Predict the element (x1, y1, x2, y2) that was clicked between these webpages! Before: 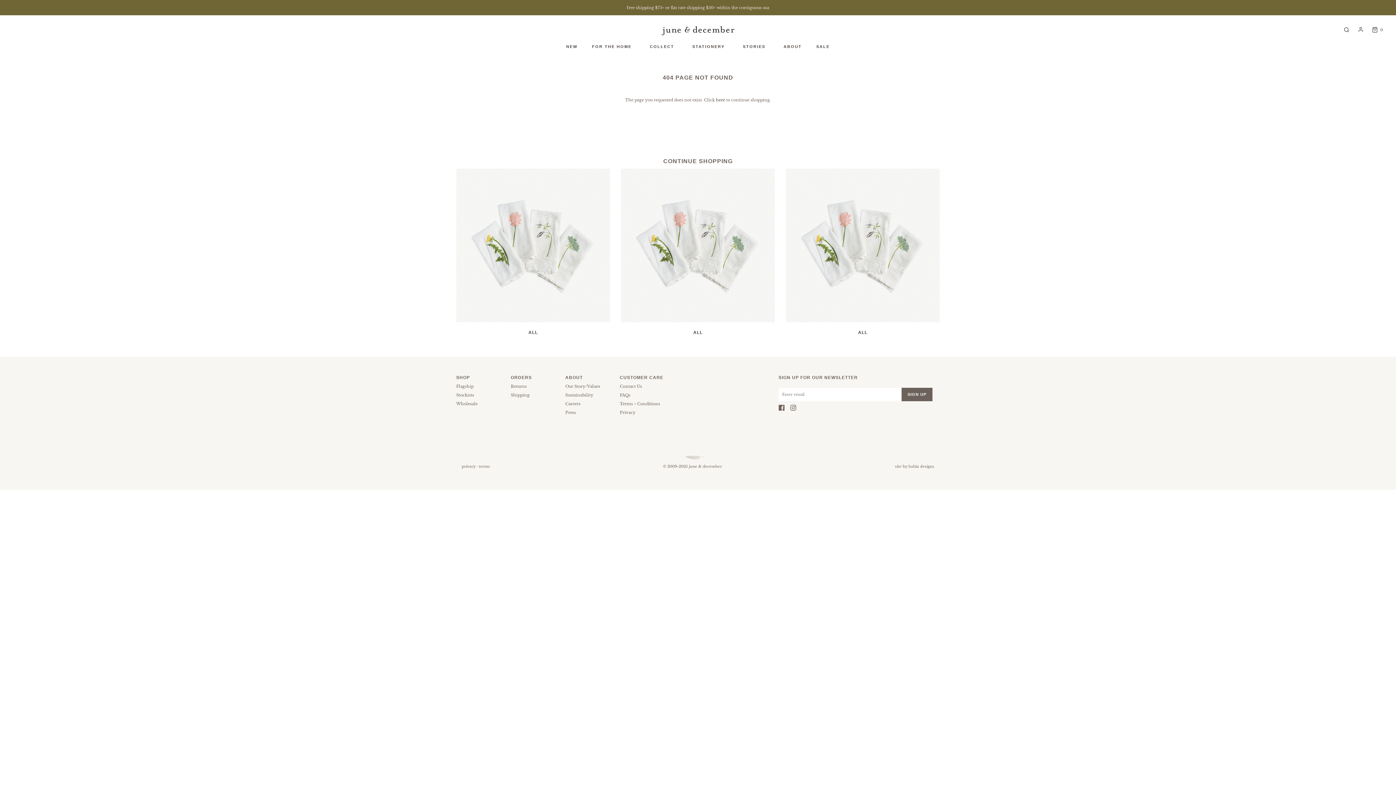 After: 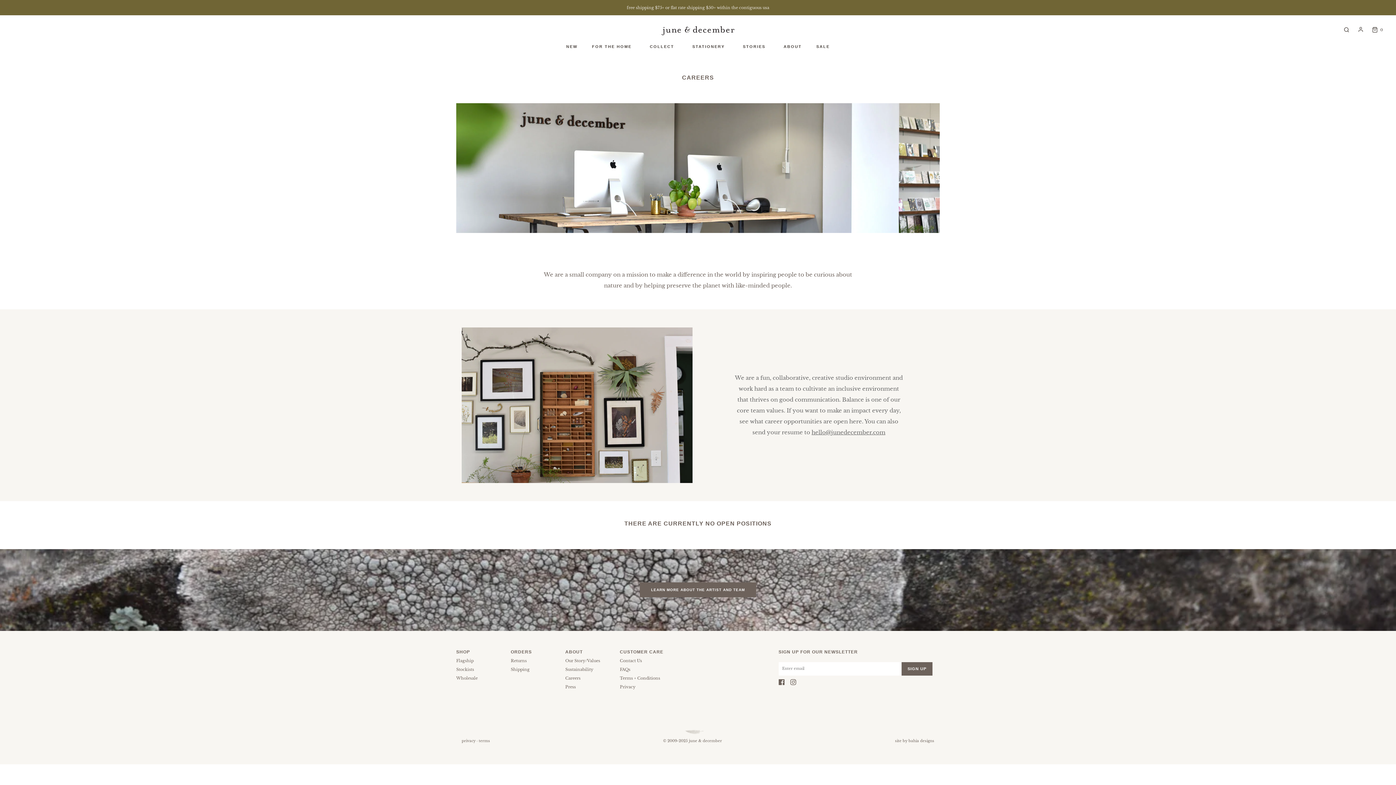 Action: label: Careers bbox: (565, 401, 580, 409)